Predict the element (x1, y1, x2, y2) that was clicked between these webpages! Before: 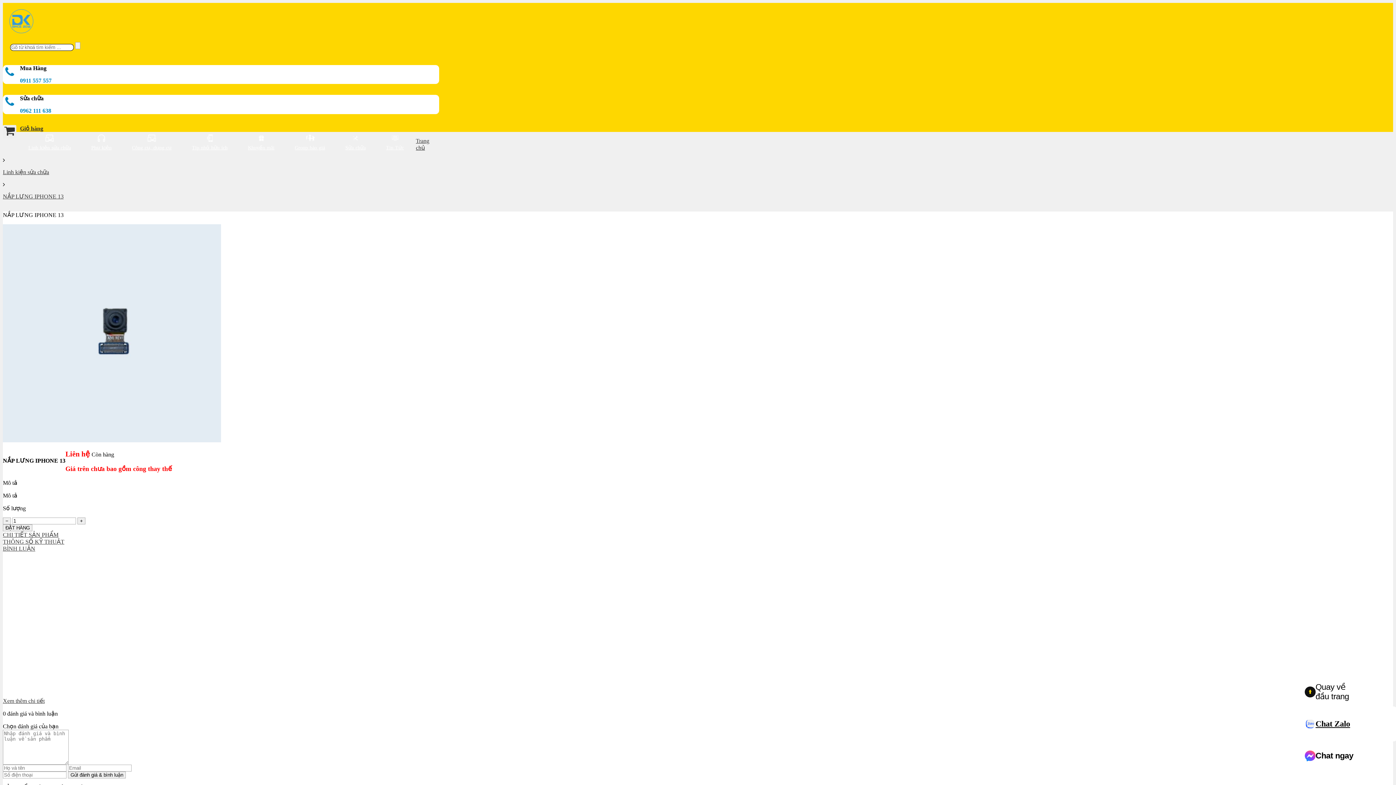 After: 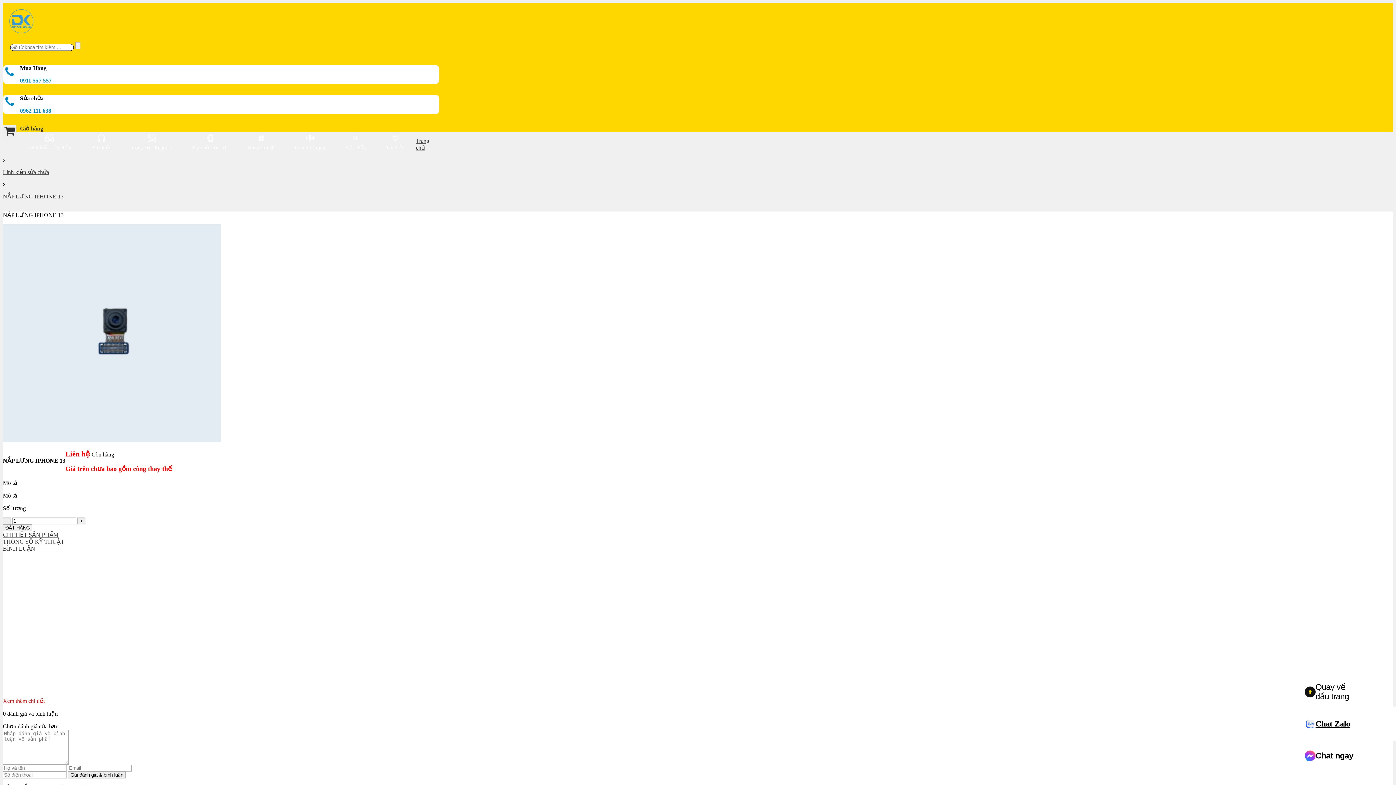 Action: label: Xem thêm chi tiết bbox: (2, 698, 44, 704)